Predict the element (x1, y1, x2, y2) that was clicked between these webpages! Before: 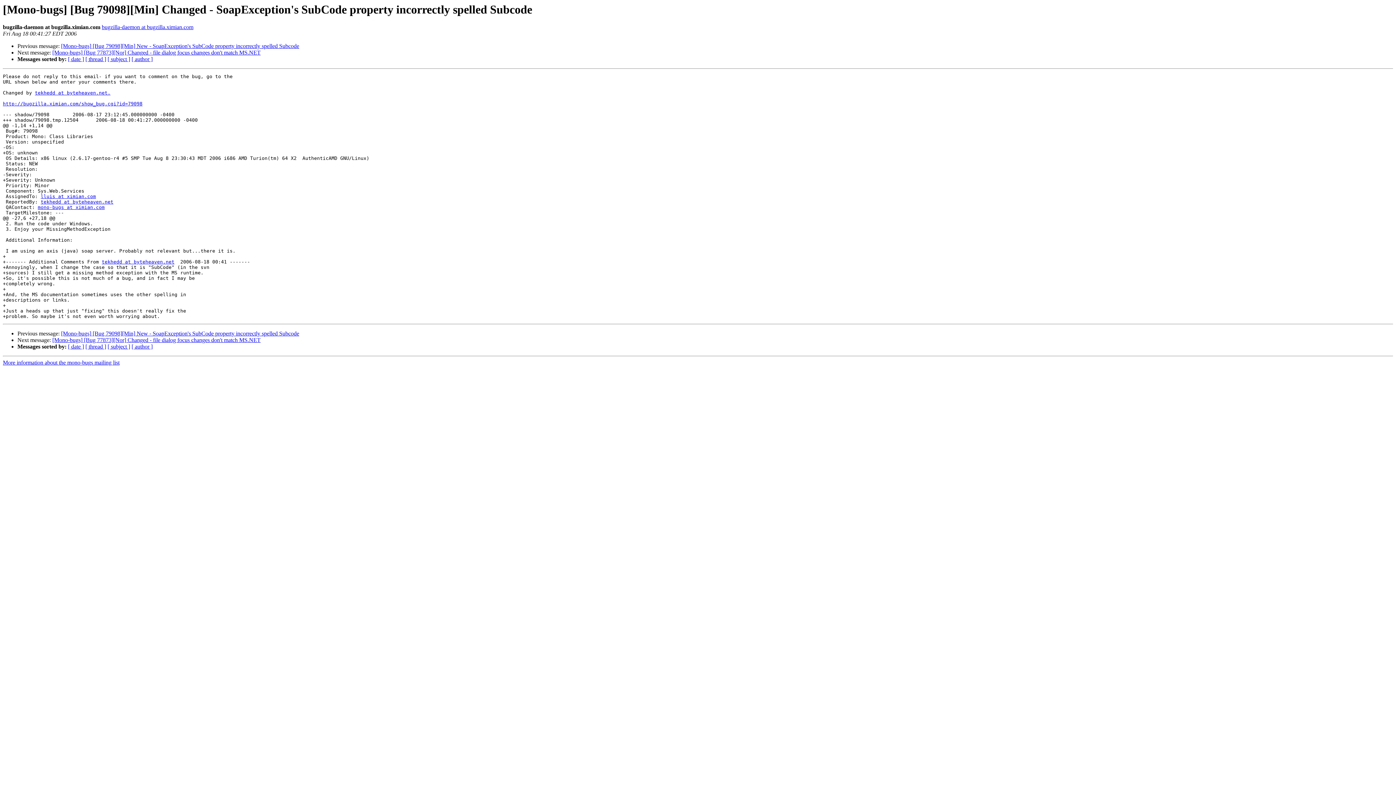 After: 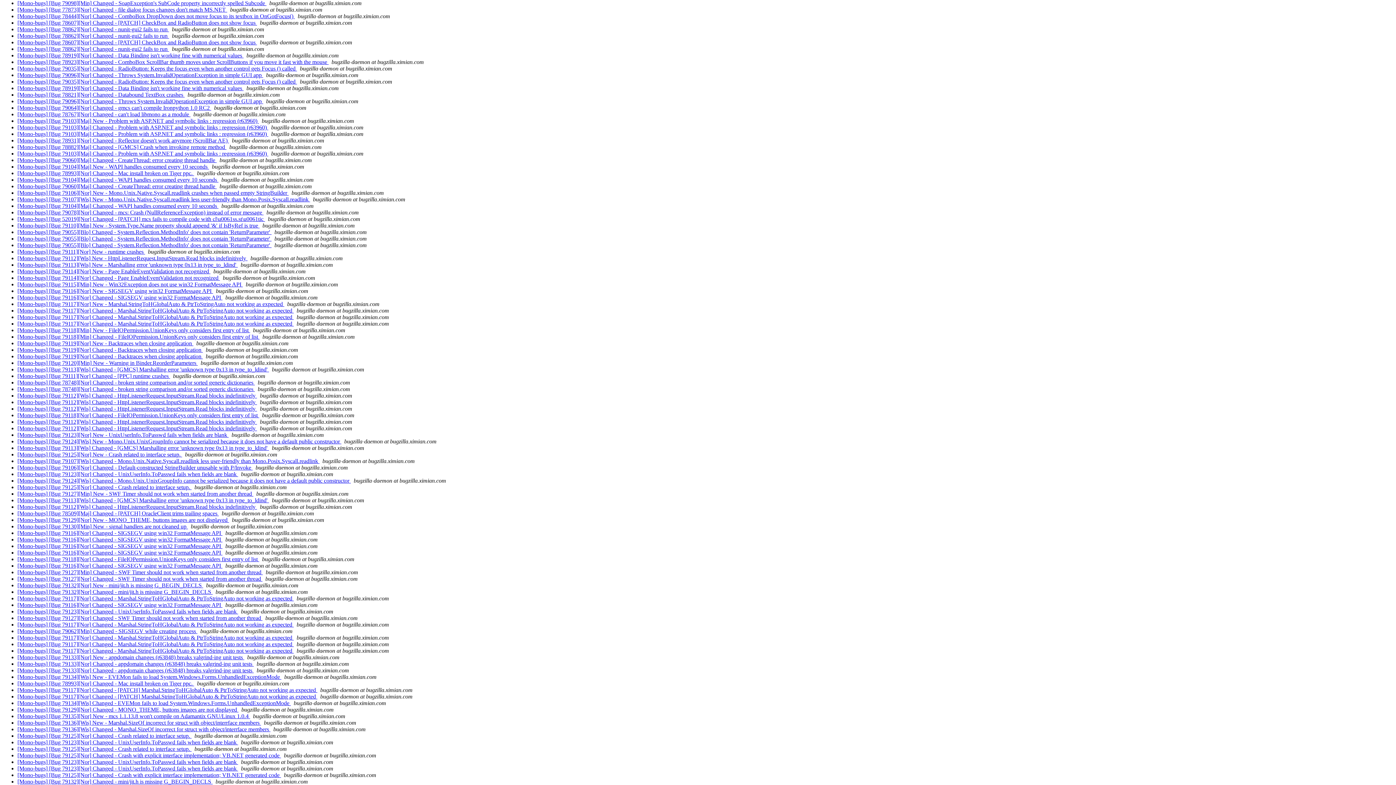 Action: label: [ thread ] bbox: (85, 343, 106, 349)